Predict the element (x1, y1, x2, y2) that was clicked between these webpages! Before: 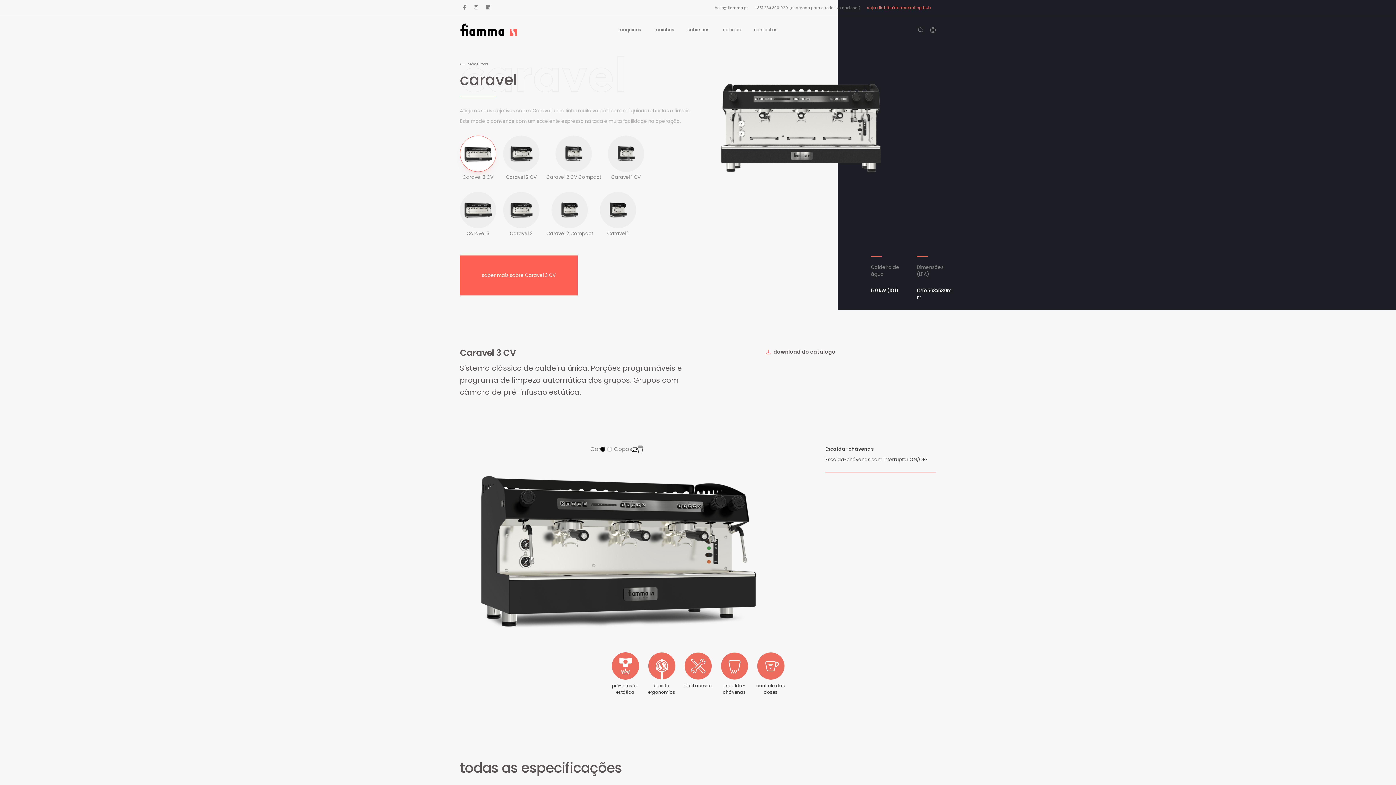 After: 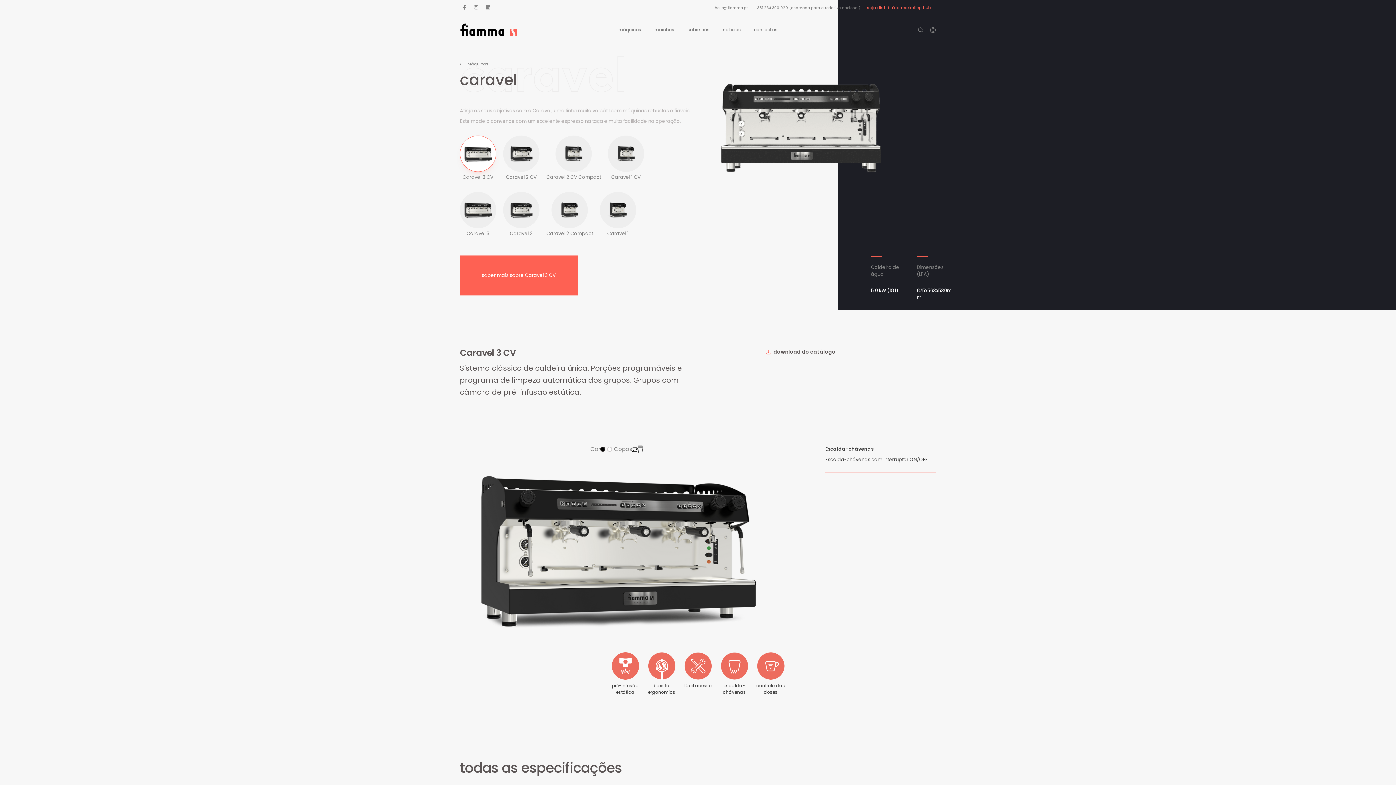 Action: bbox: (637, 444, 643, 454)